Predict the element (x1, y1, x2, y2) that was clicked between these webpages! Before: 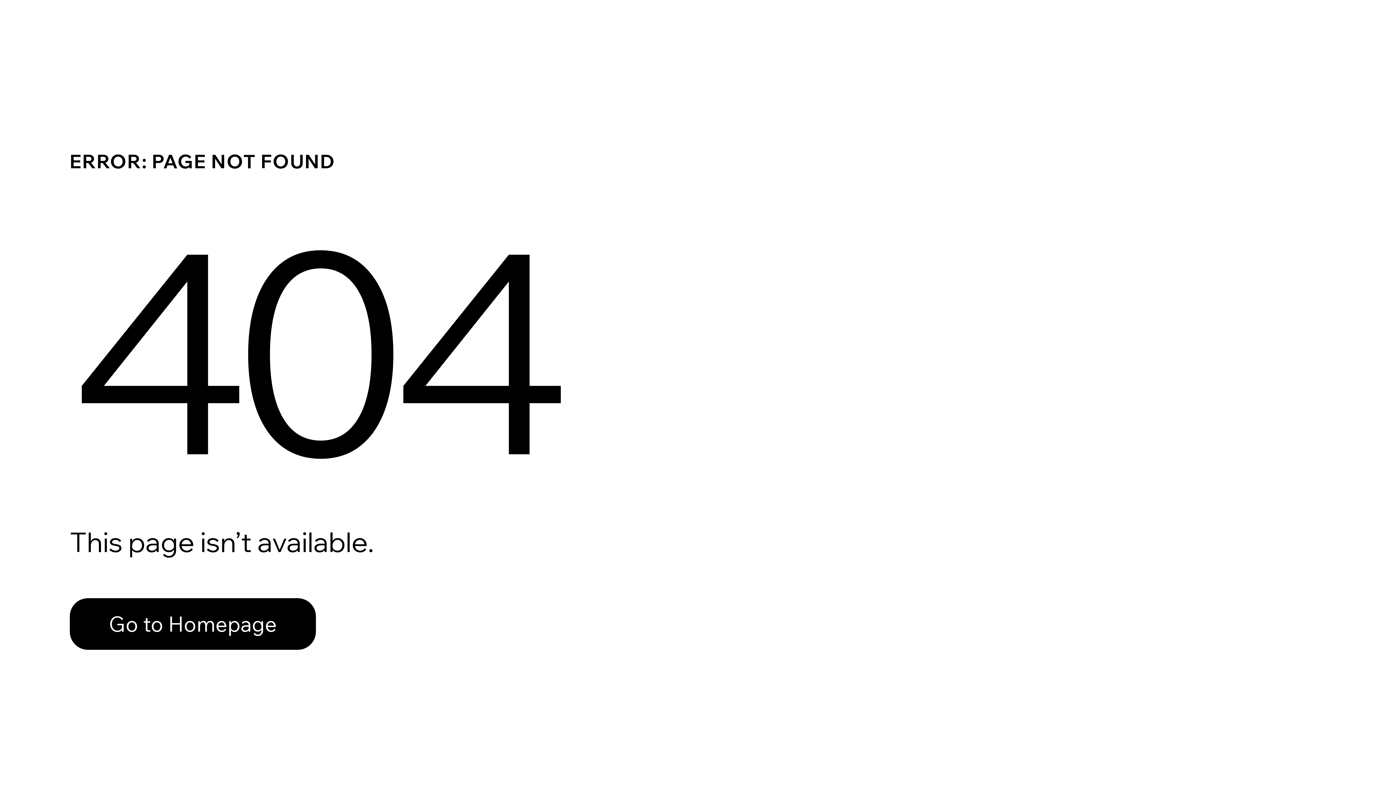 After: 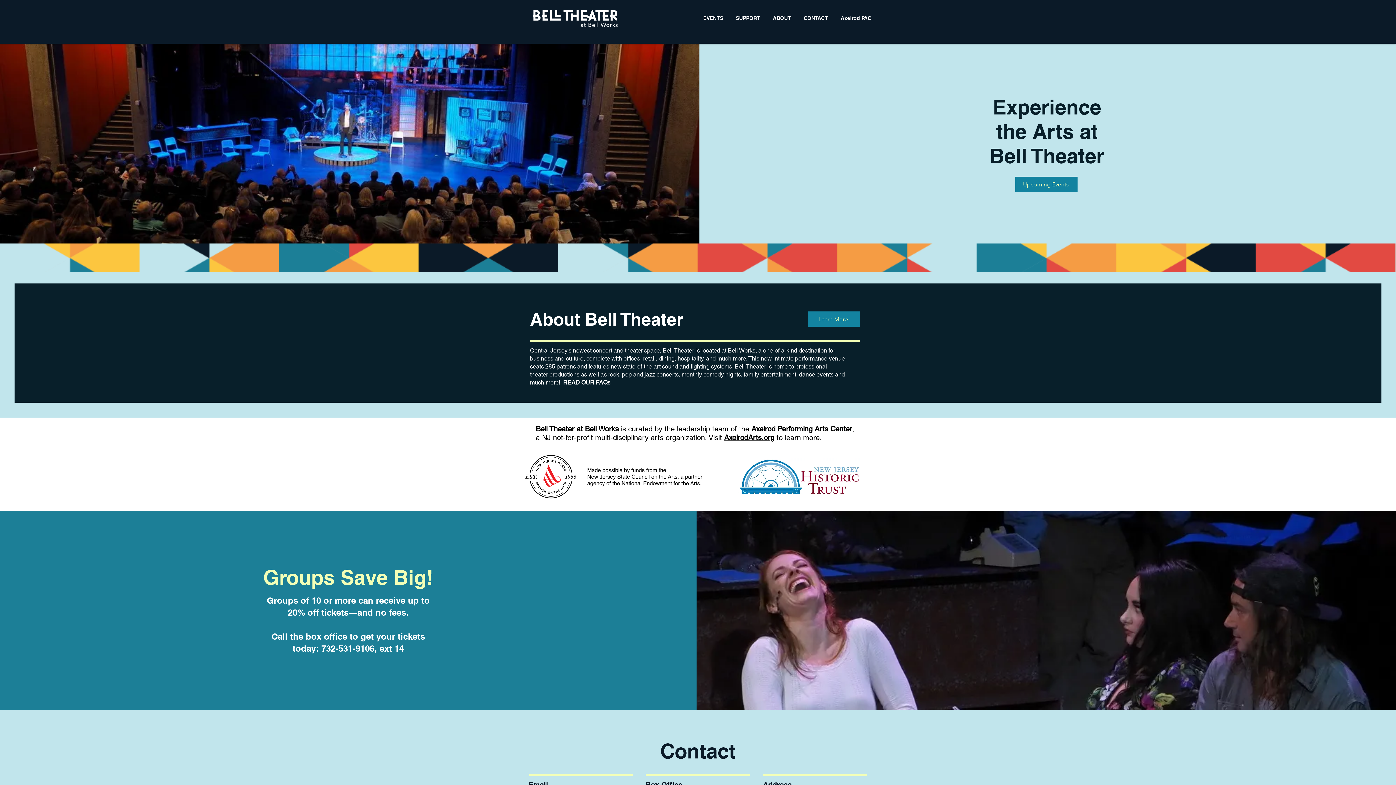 Action: label: Go to Homepage bbox: (69, 598, 316, 650)